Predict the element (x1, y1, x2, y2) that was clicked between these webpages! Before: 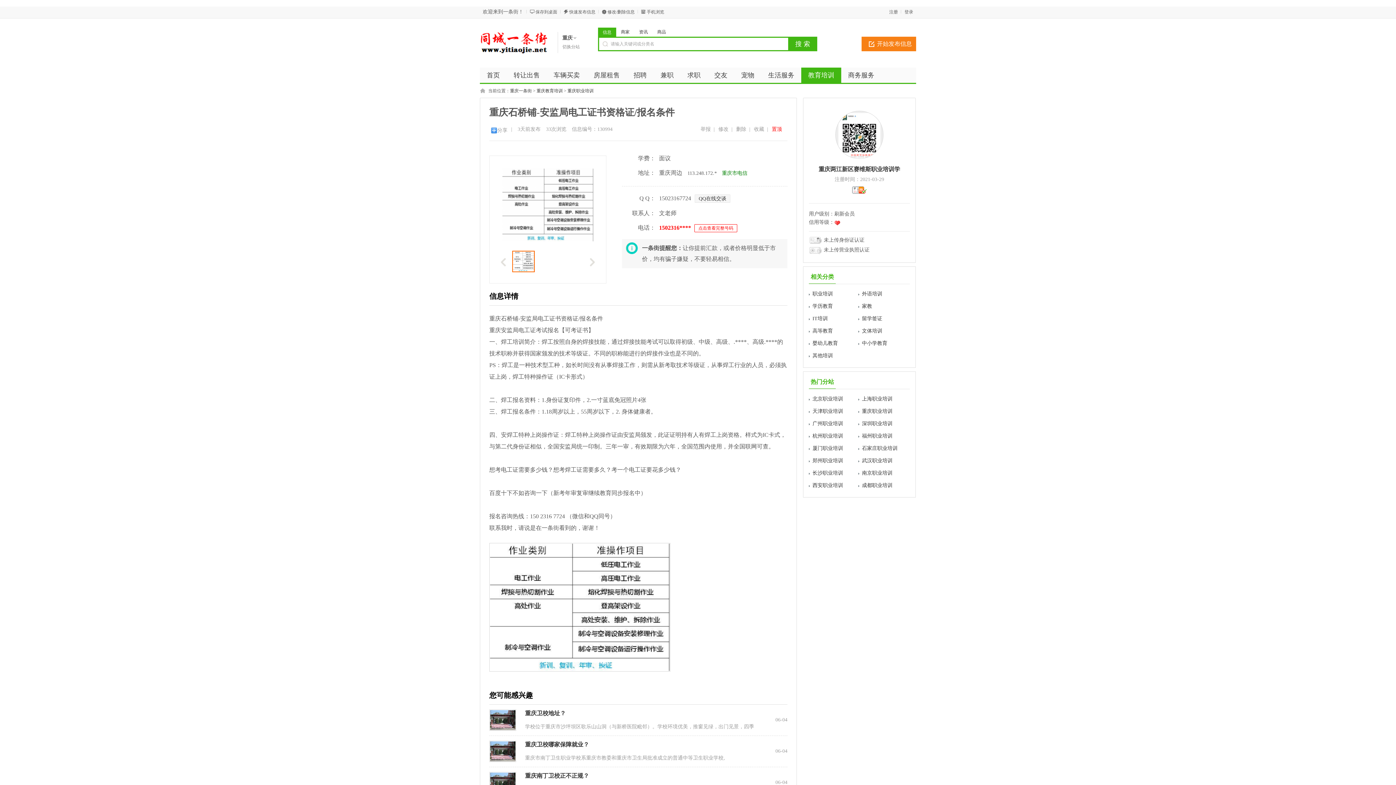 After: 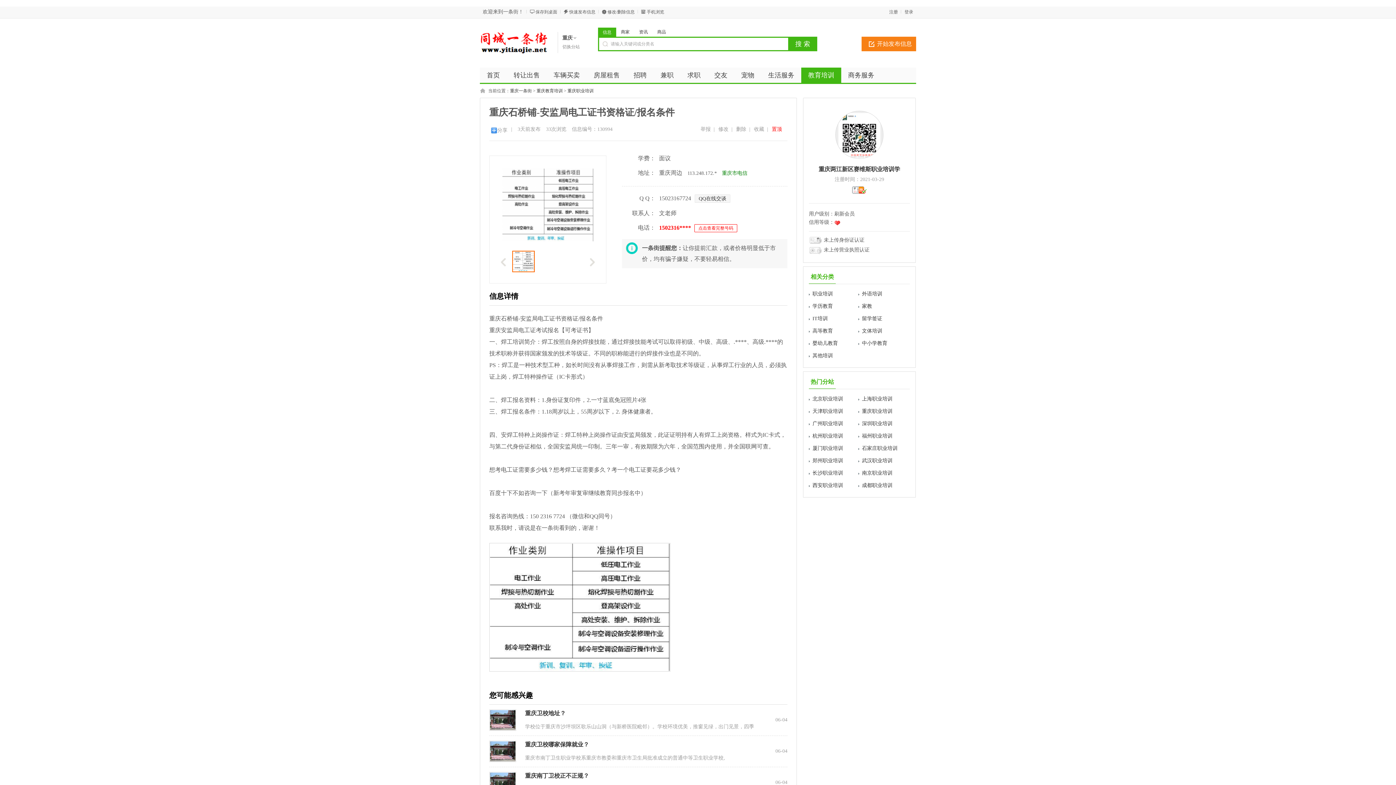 Action: label: 长沙职业培训 bbox: (812, 470, 843, 475)